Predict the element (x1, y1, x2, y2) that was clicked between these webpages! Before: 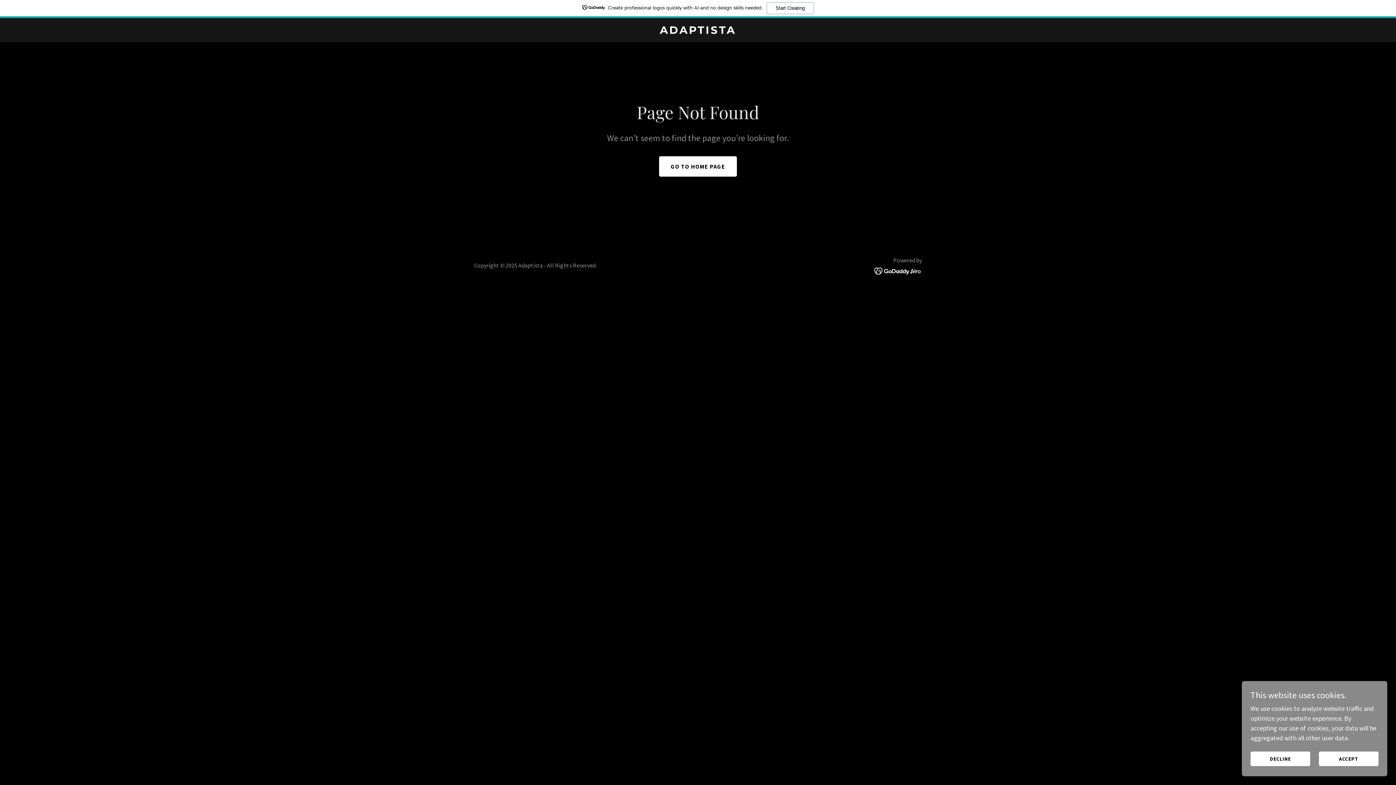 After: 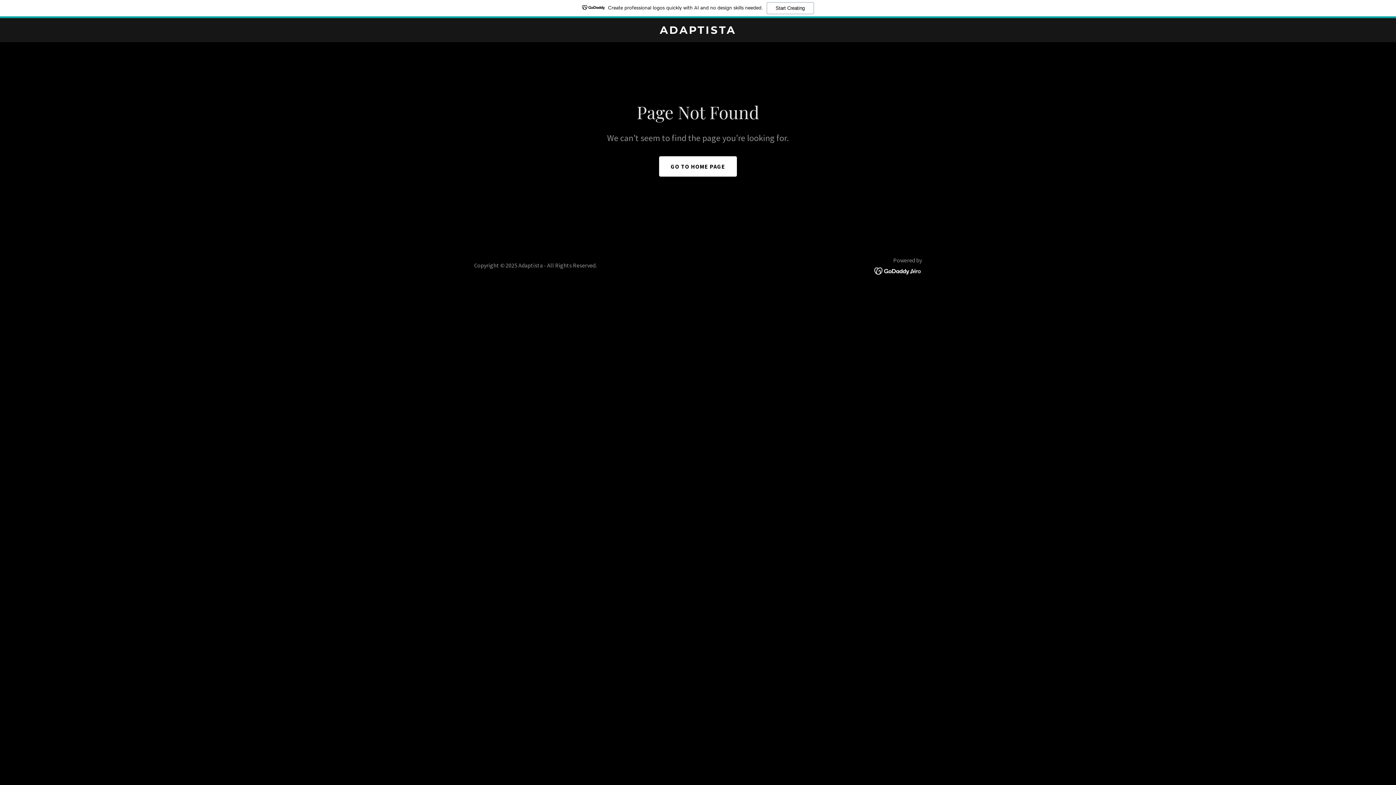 Action: label: DECLINE bbox: (1250, 752, 1310, 766)